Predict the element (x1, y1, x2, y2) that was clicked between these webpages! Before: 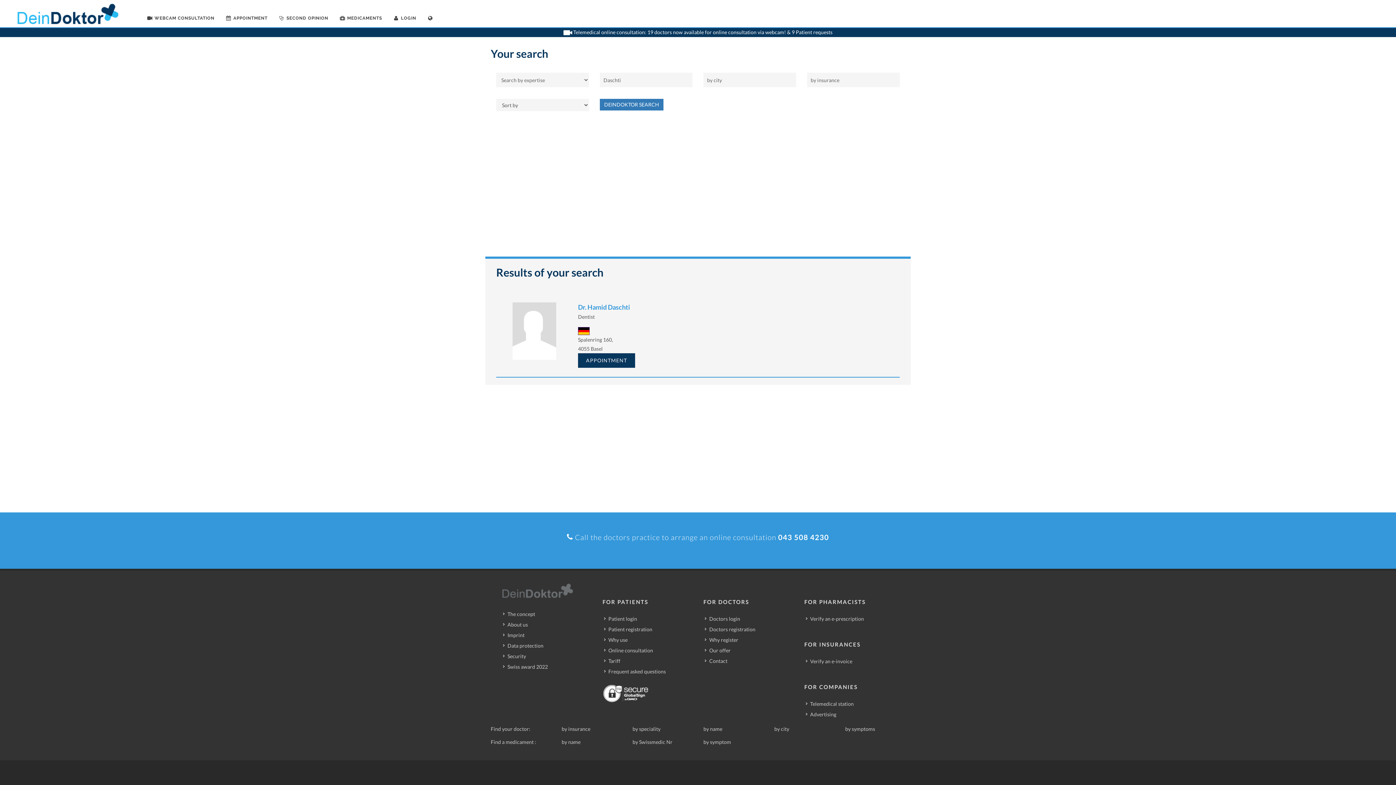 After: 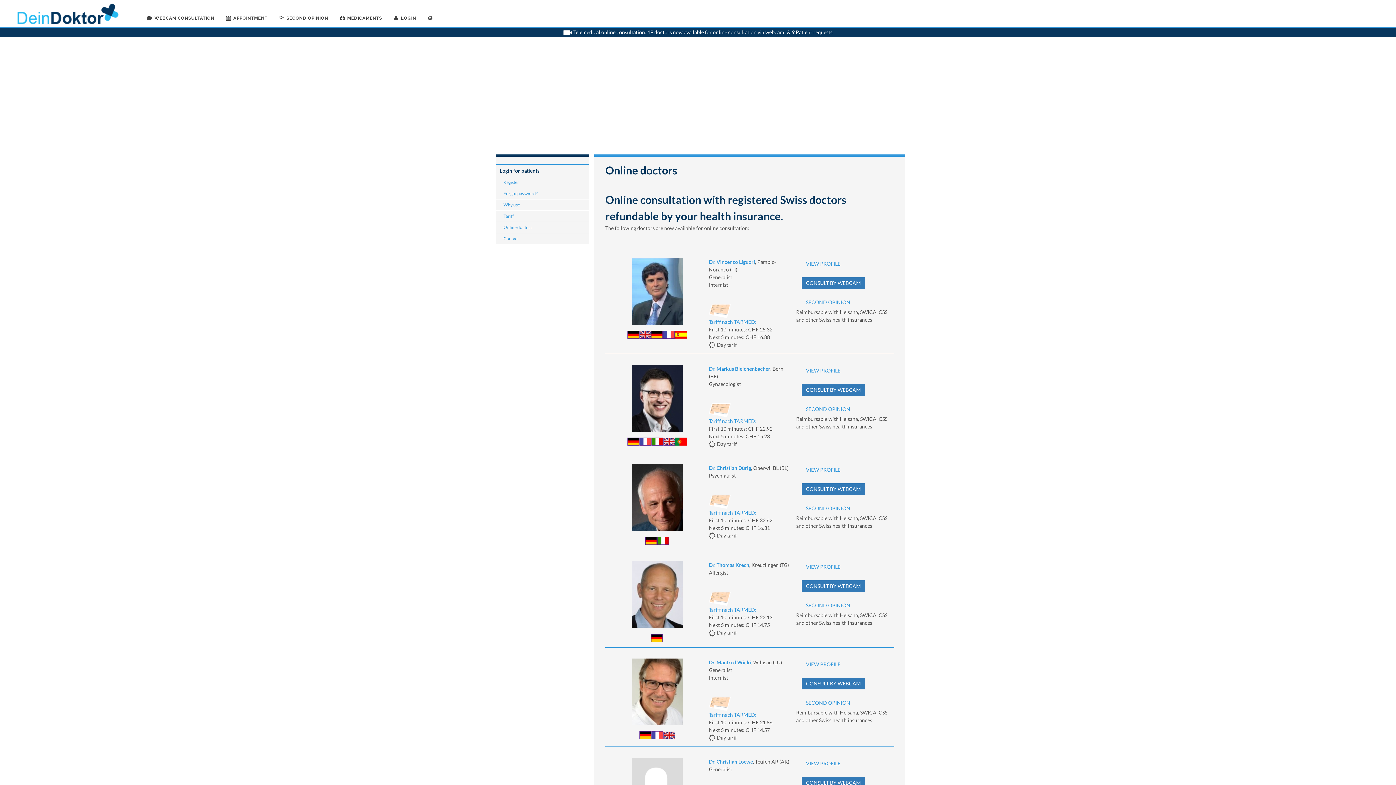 Action: label: Online consultation bbox: (604, 647, 654, 654)